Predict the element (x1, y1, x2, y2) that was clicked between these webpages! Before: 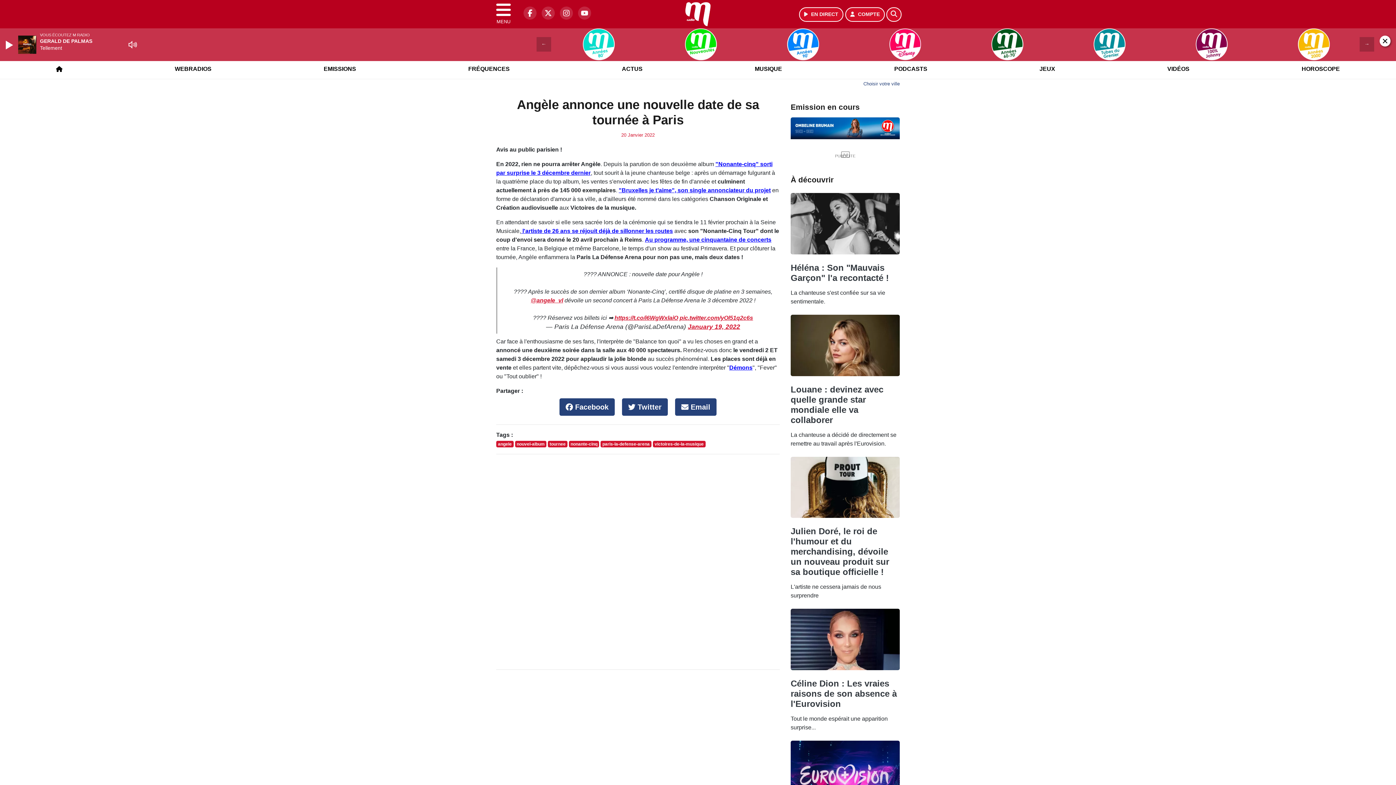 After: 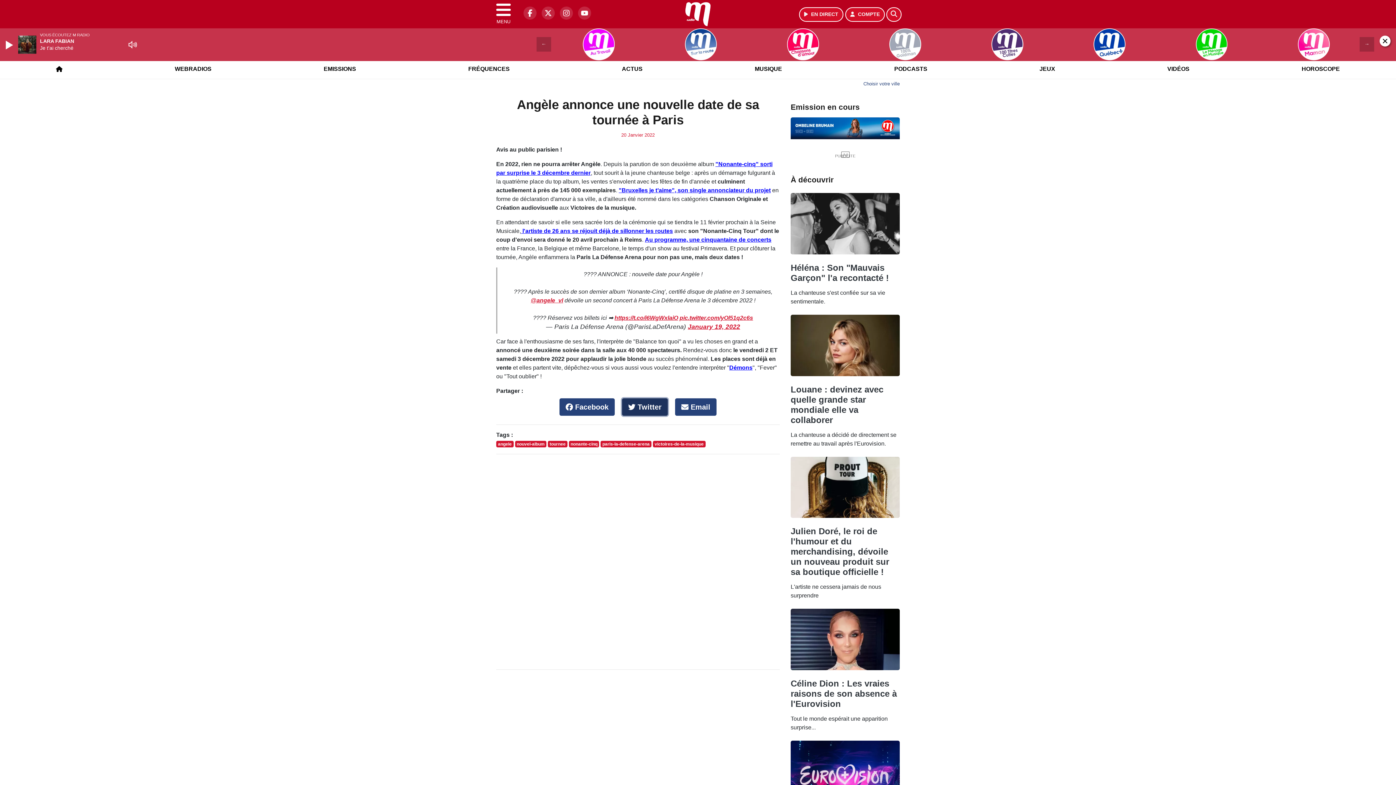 Action: label:  Twitter bbox: (622, 398, 668, 416)